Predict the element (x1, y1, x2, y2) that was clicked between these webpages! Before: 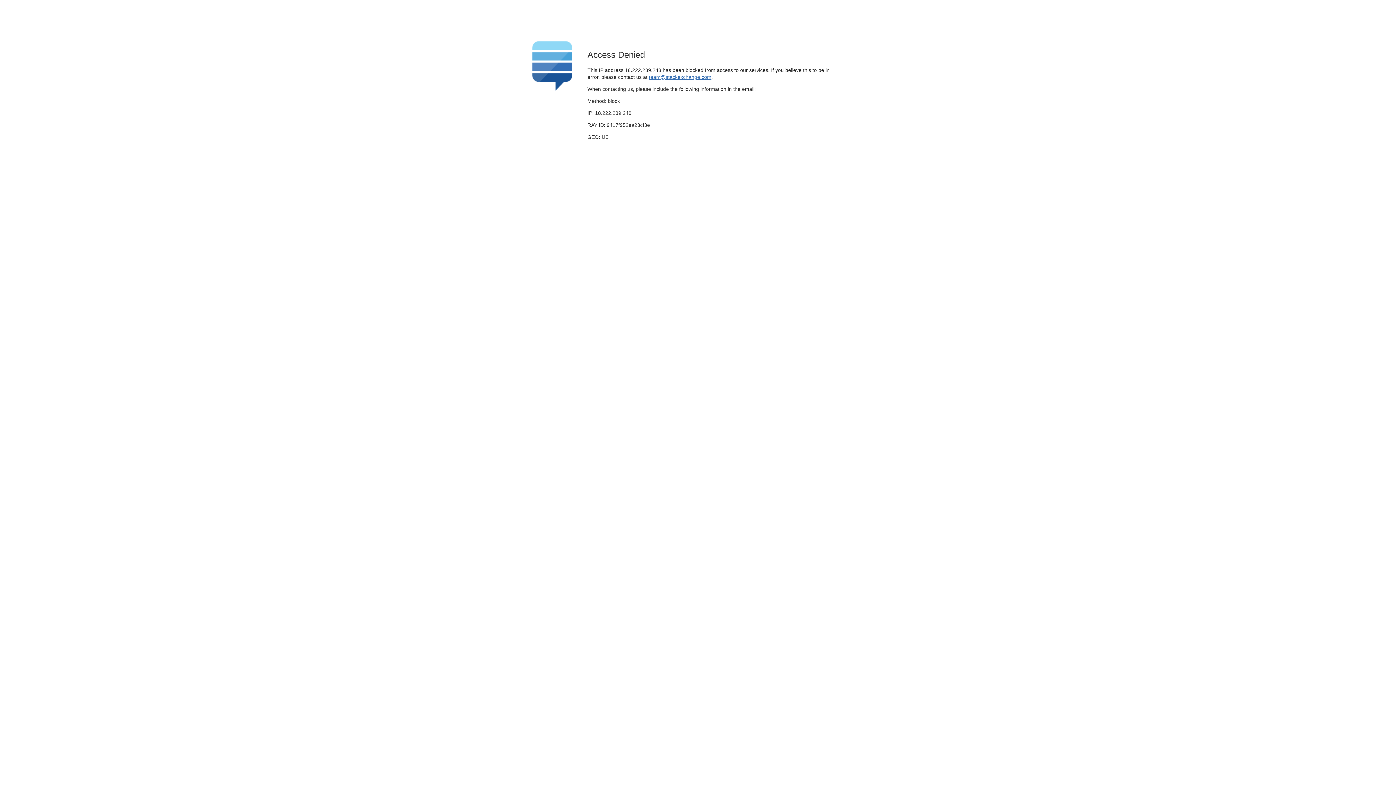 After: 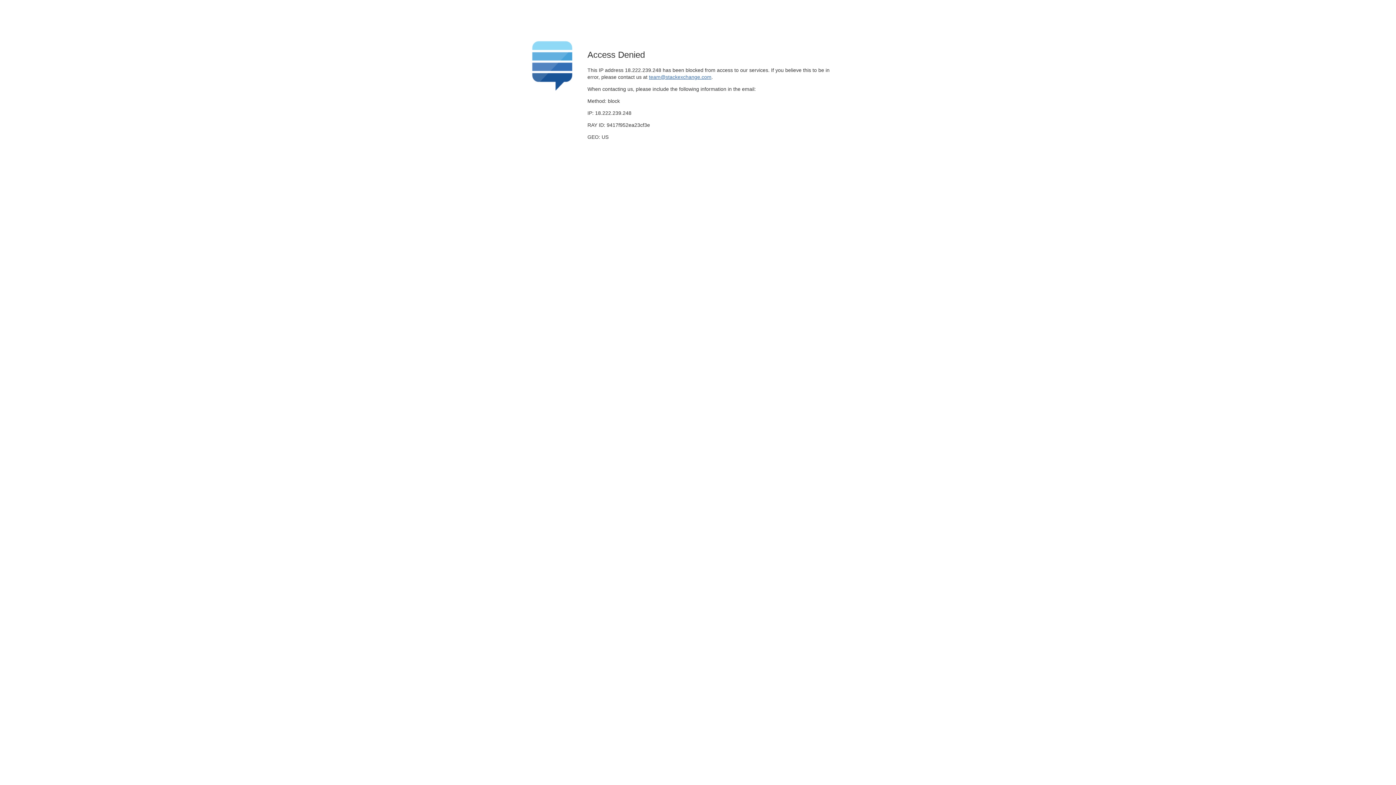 Action: bbox: (649, 74, 711, 79) label: team@stackexchange.com